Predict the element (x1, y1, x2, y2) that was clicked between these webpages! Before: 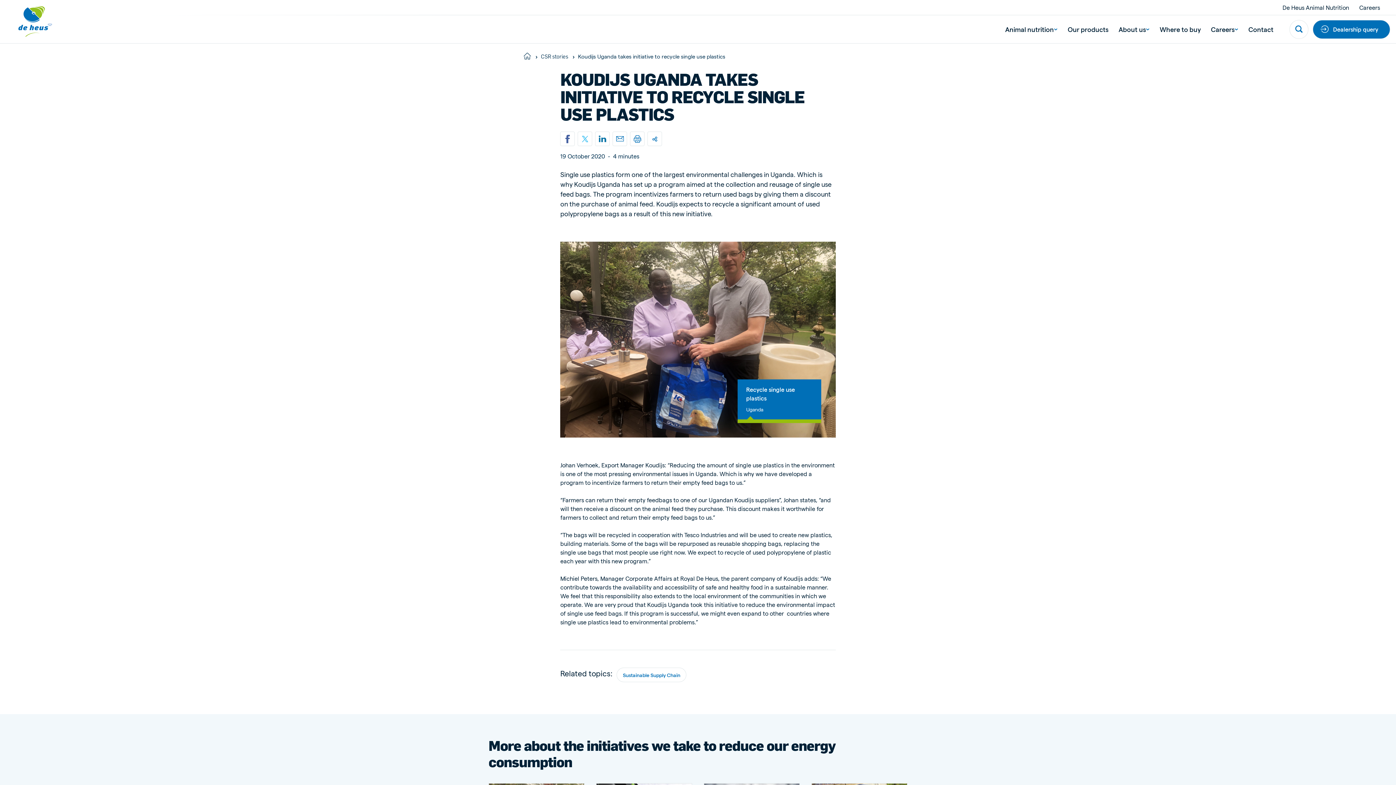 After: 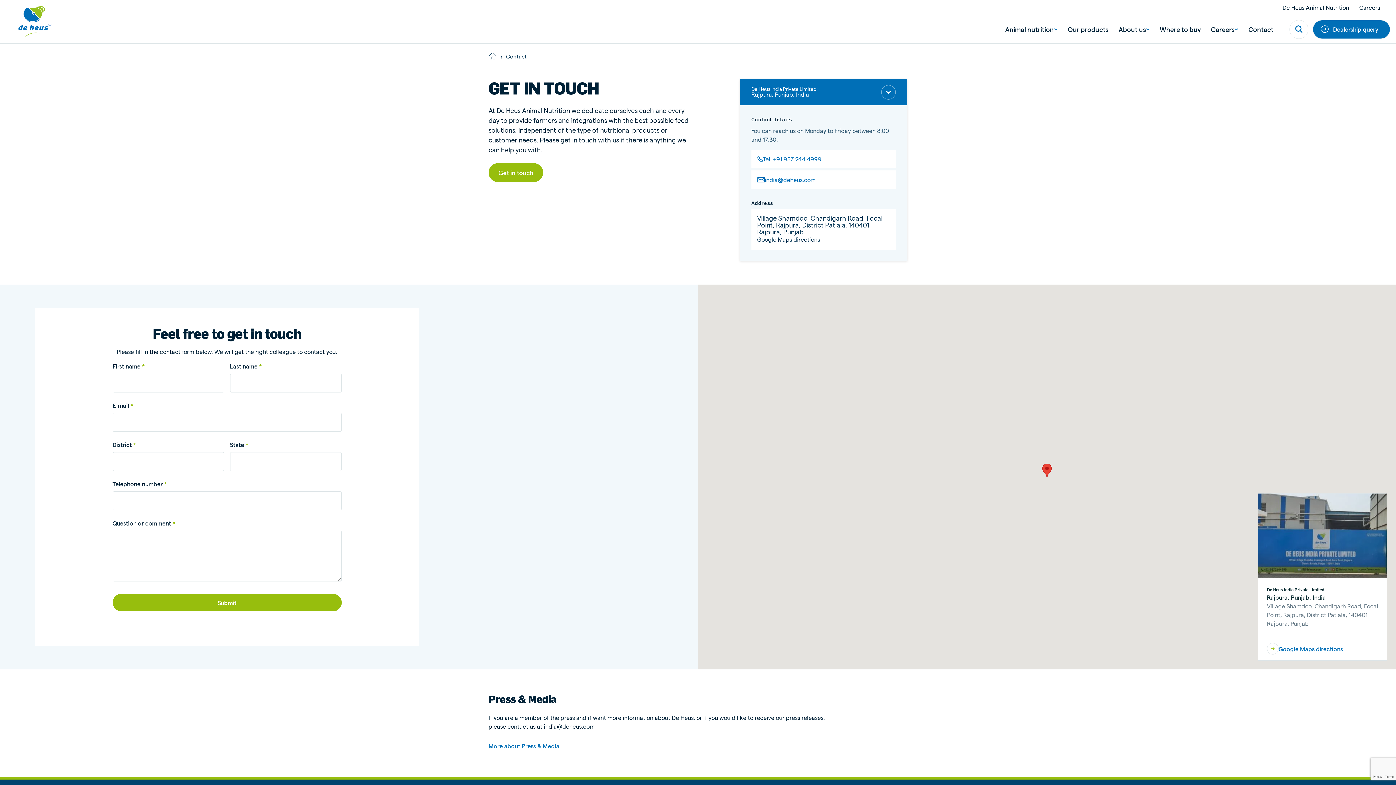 Action: label: Contact bbox: (1248, 24, 1273, 34)